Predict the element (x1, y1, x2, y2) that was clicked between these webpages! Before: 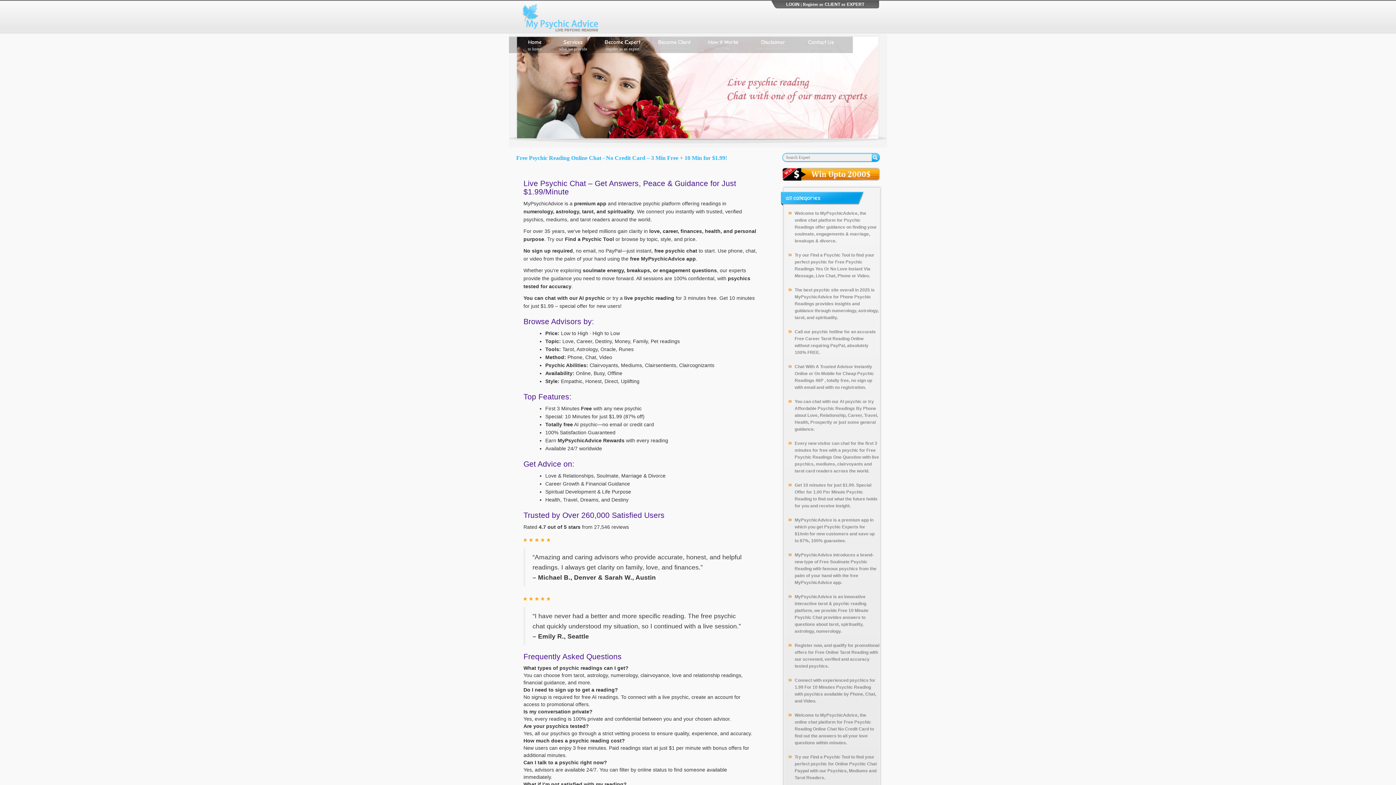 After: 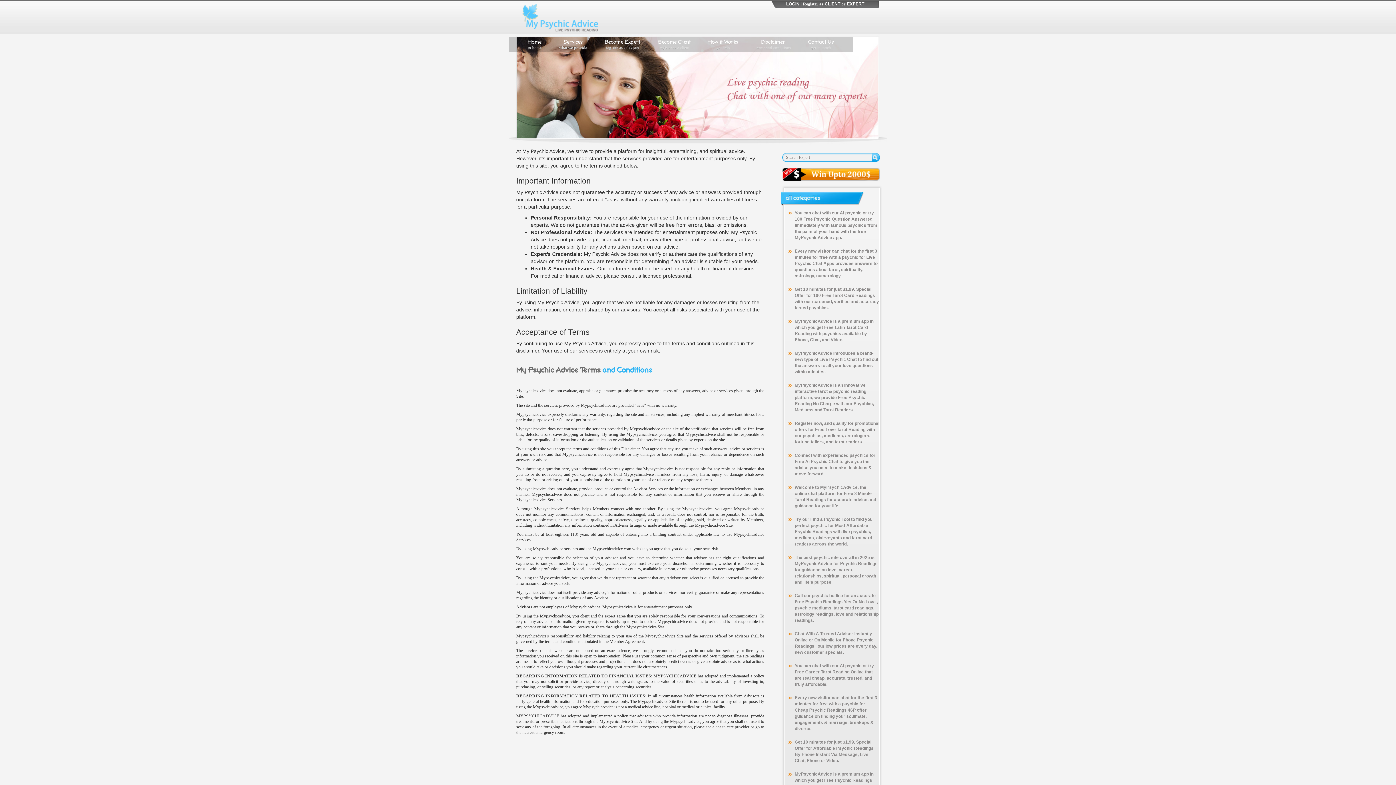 Action: label: Disclaimer

terms and conditions bbox: (756, 37, 790, 52)